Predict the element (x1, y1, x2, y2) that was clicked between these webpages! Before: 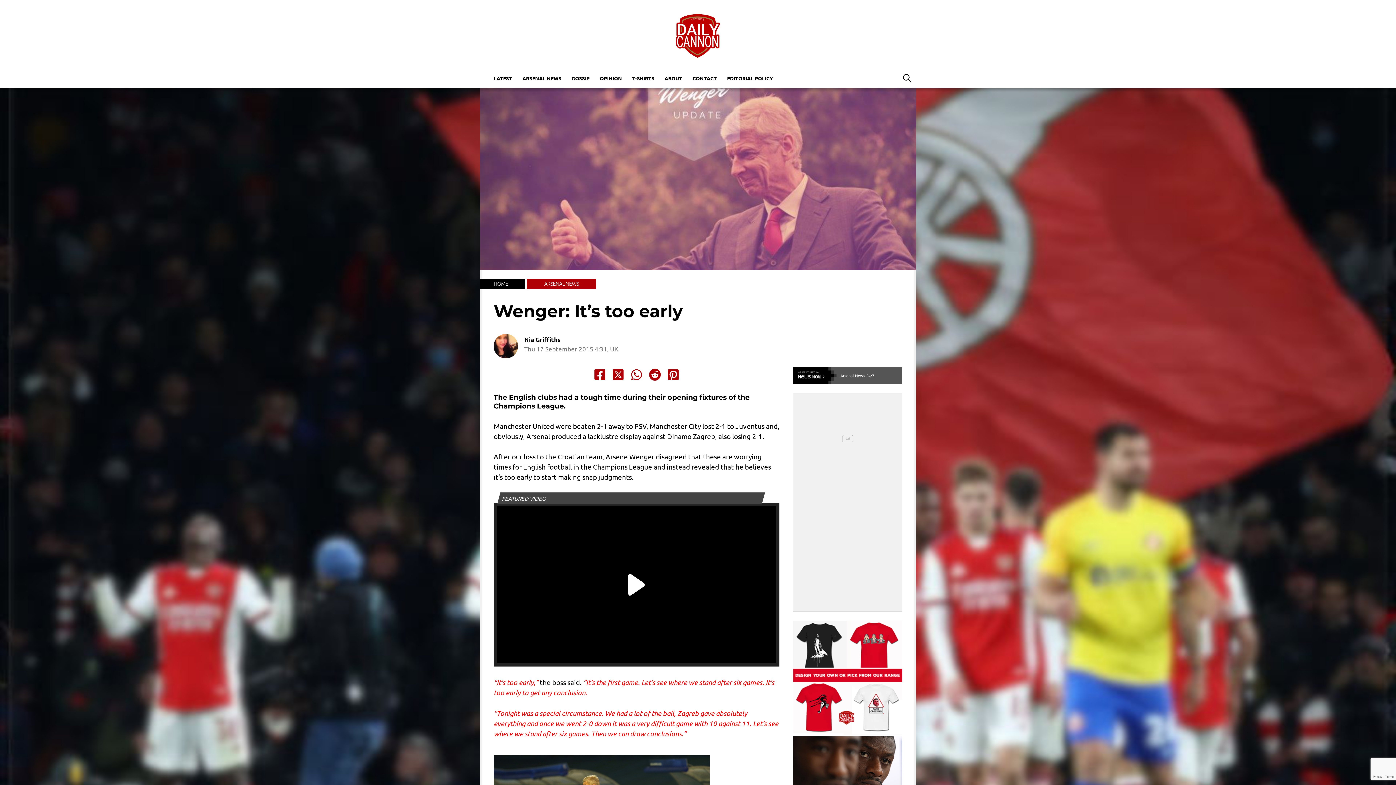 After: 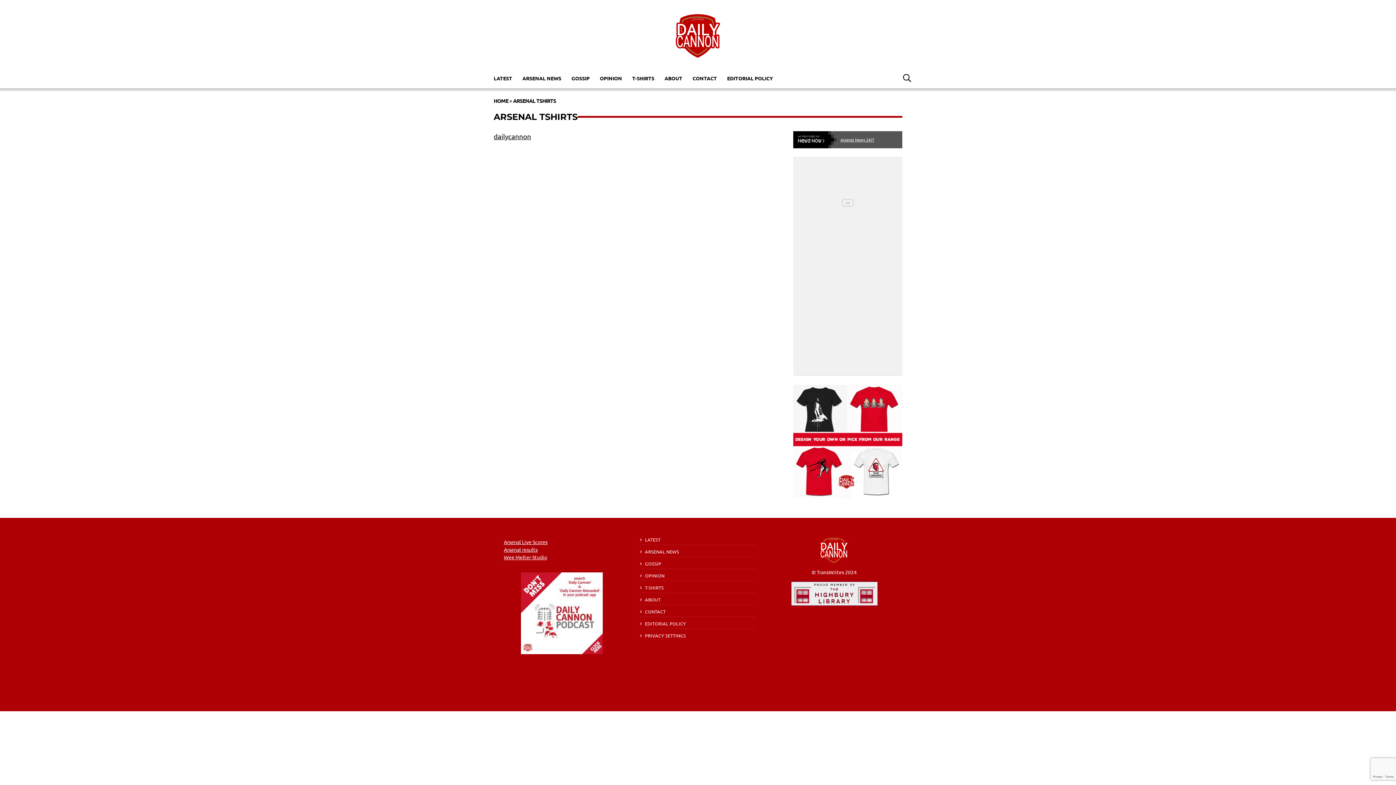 Action: bbox: (793, 730, 902, 736)